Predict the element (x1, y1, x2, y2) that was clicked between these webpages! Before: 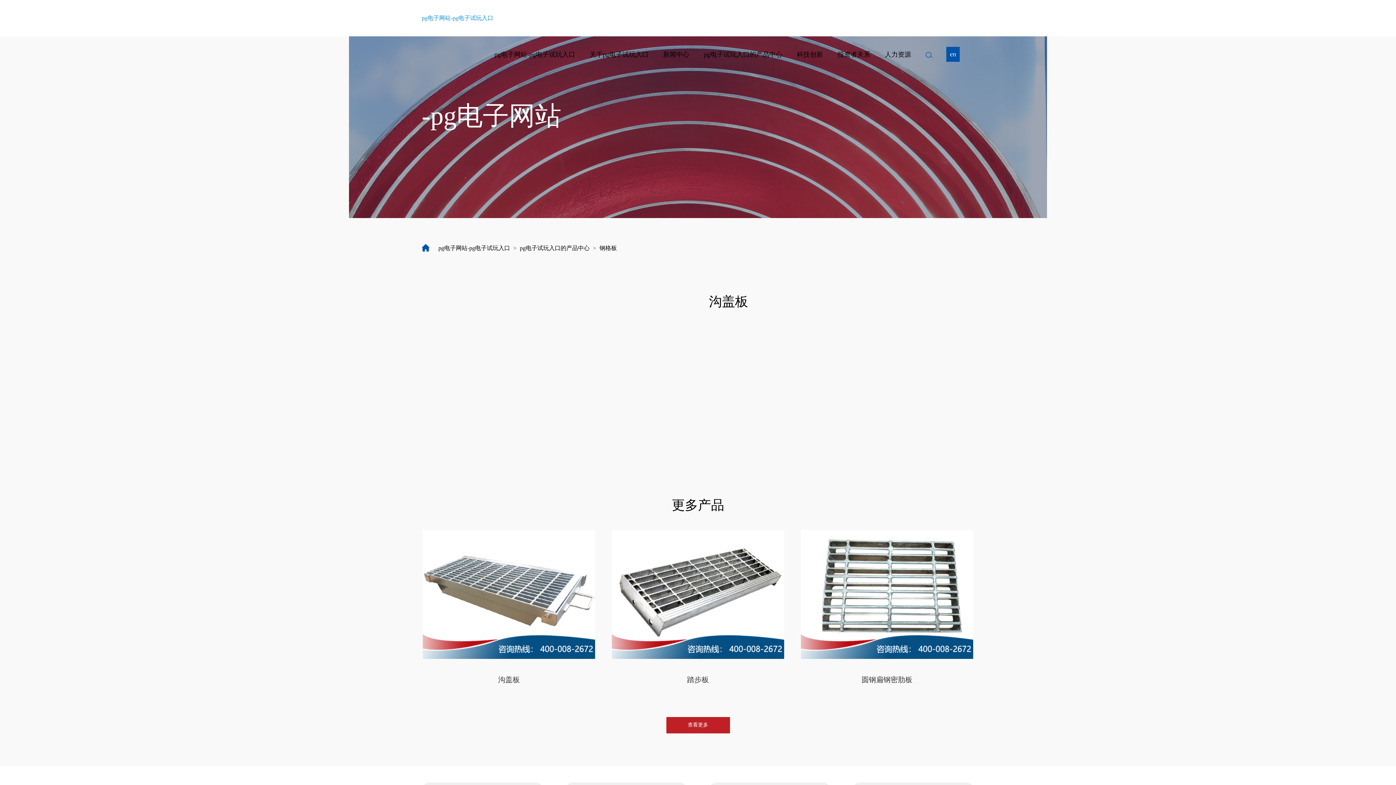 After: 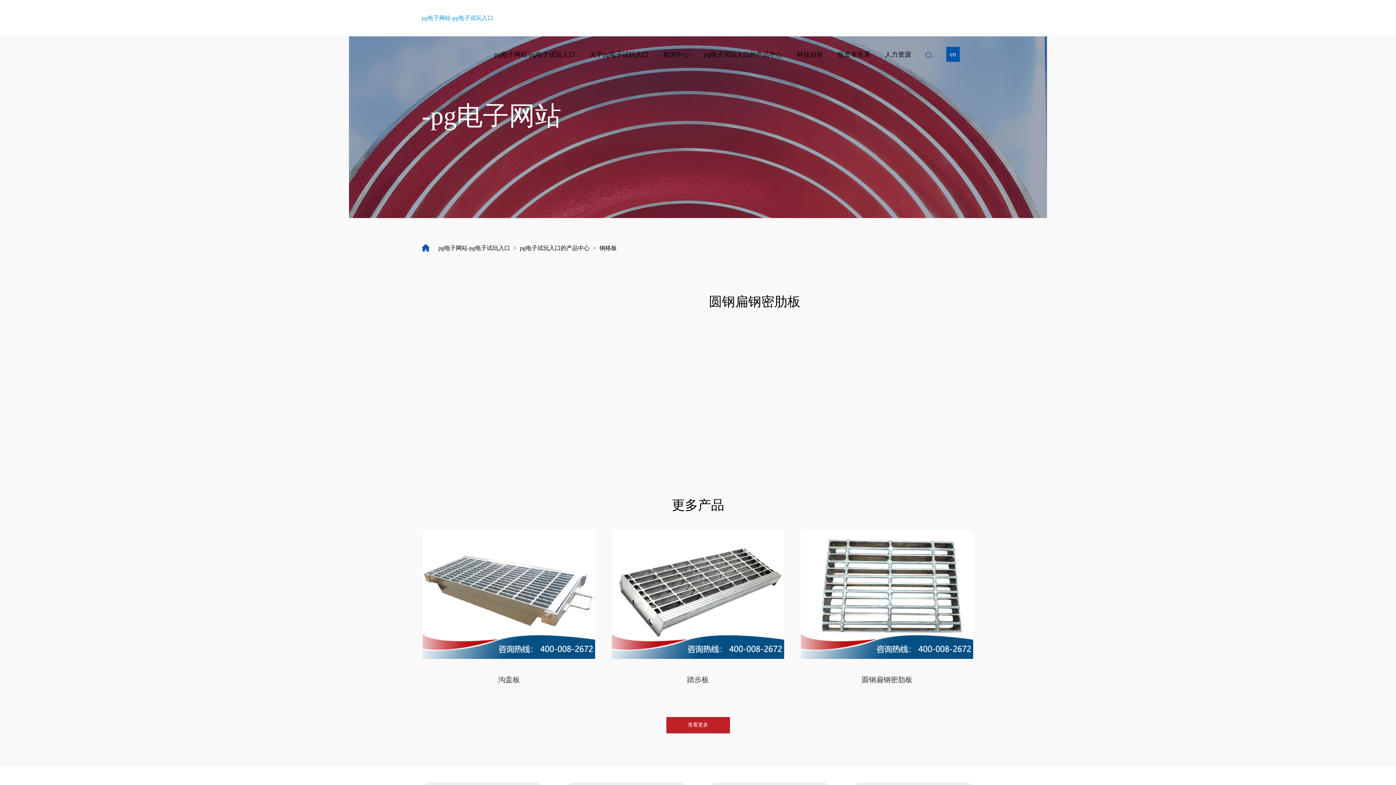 Action: bbox: (799, 529, 974, 712) label: 圆钢扁钢密肋板